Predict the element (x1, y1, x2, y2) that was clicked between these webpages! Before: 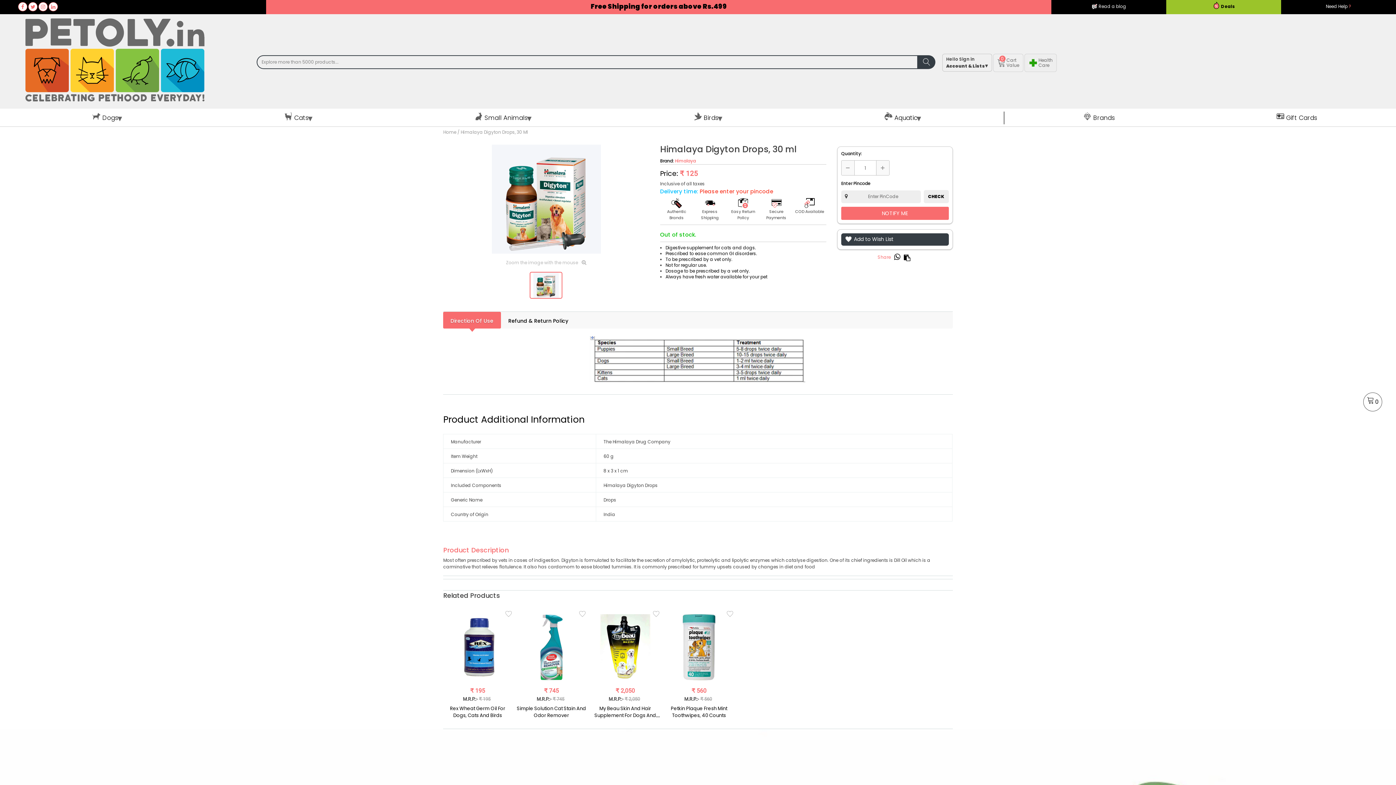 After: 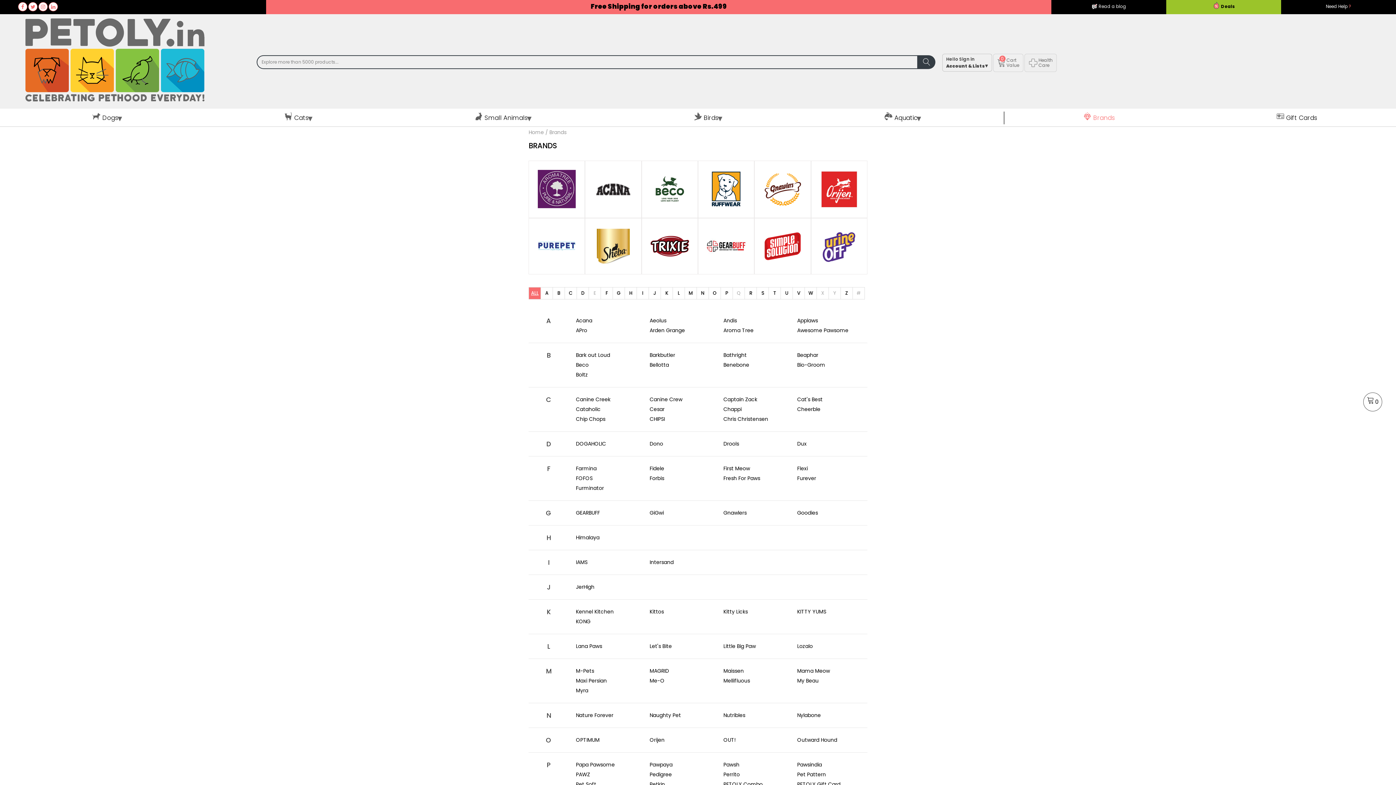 Action: label:  Brands bbox: (1079, 108, 1118, 126)